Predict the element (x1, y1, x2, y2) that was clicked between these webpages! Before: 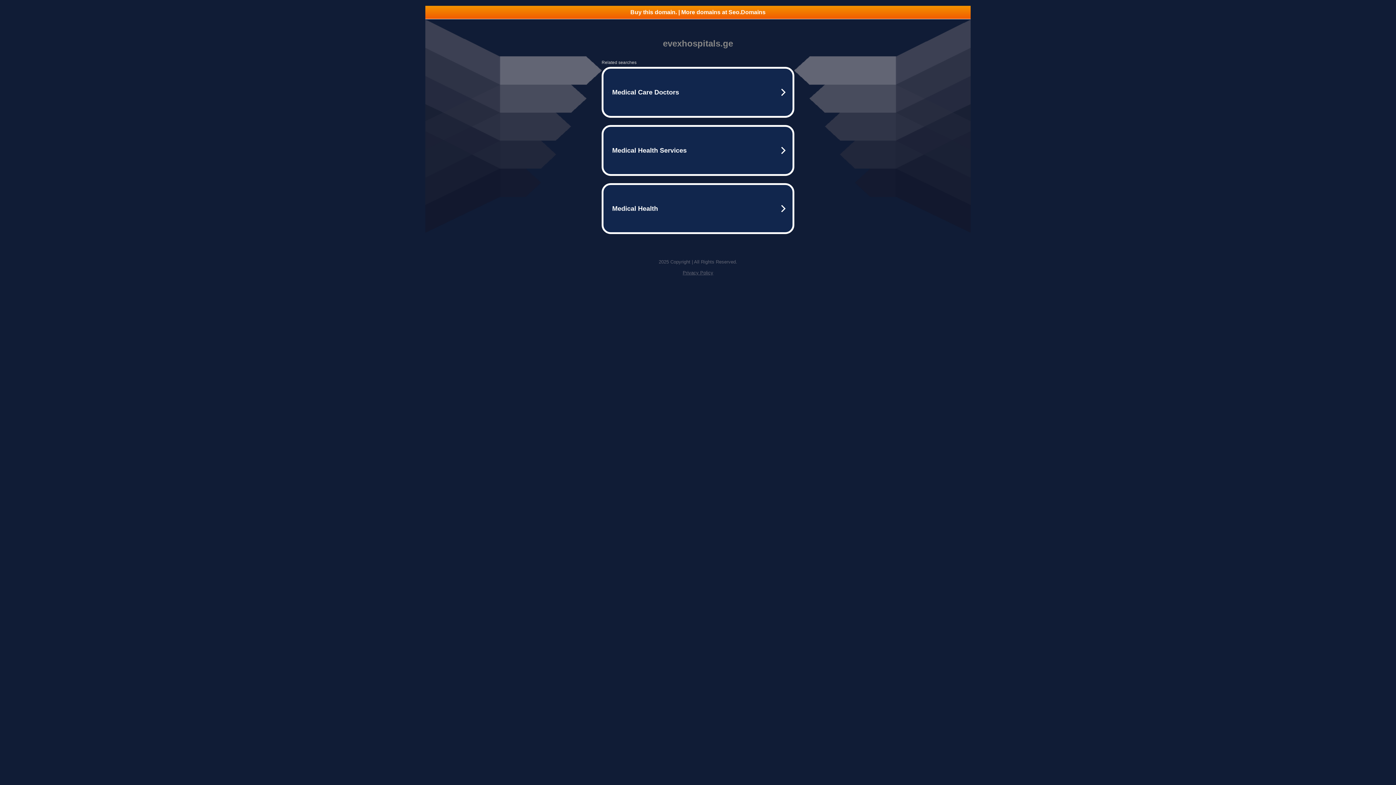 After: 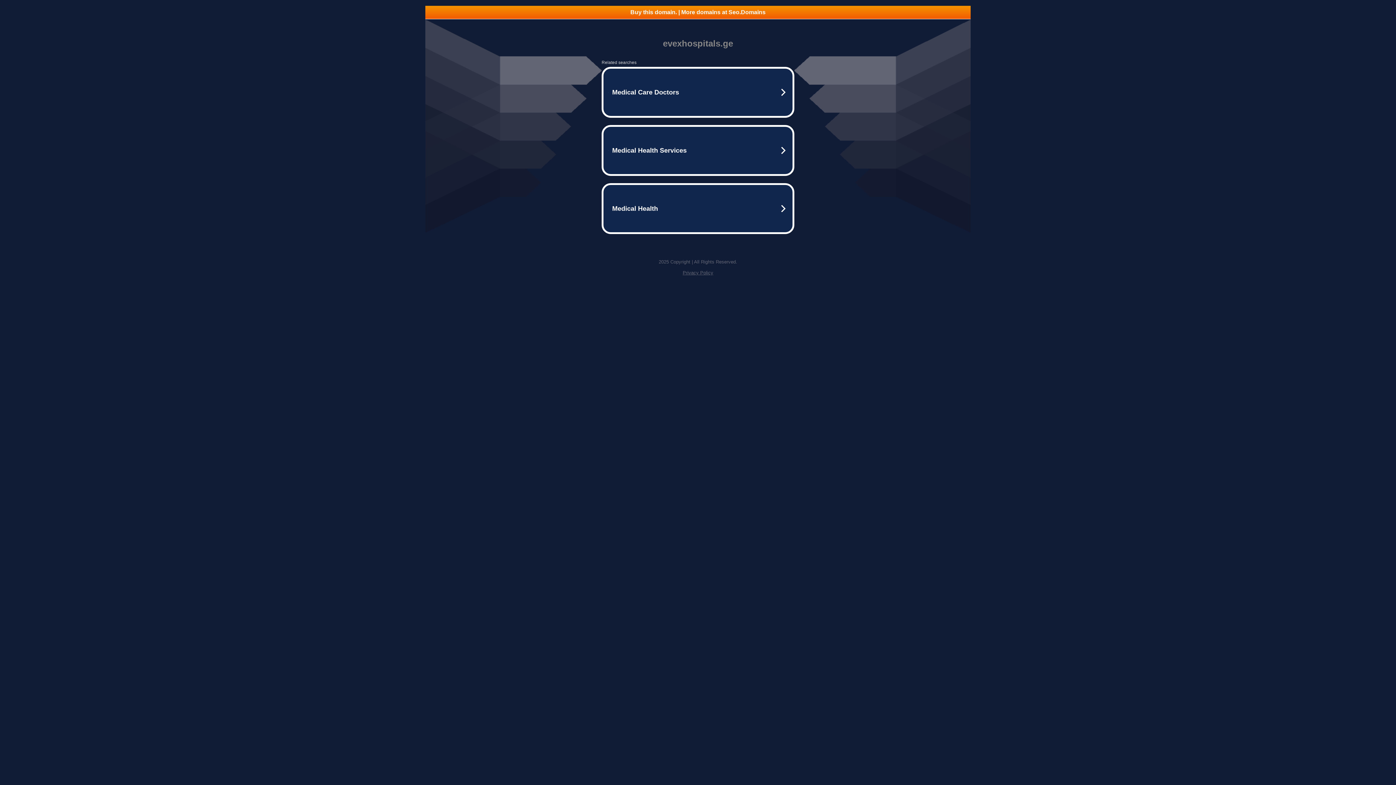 Action: bbox: (425, 5, 970, 18) label: Buy this domain. | More domains at Seo.Domains